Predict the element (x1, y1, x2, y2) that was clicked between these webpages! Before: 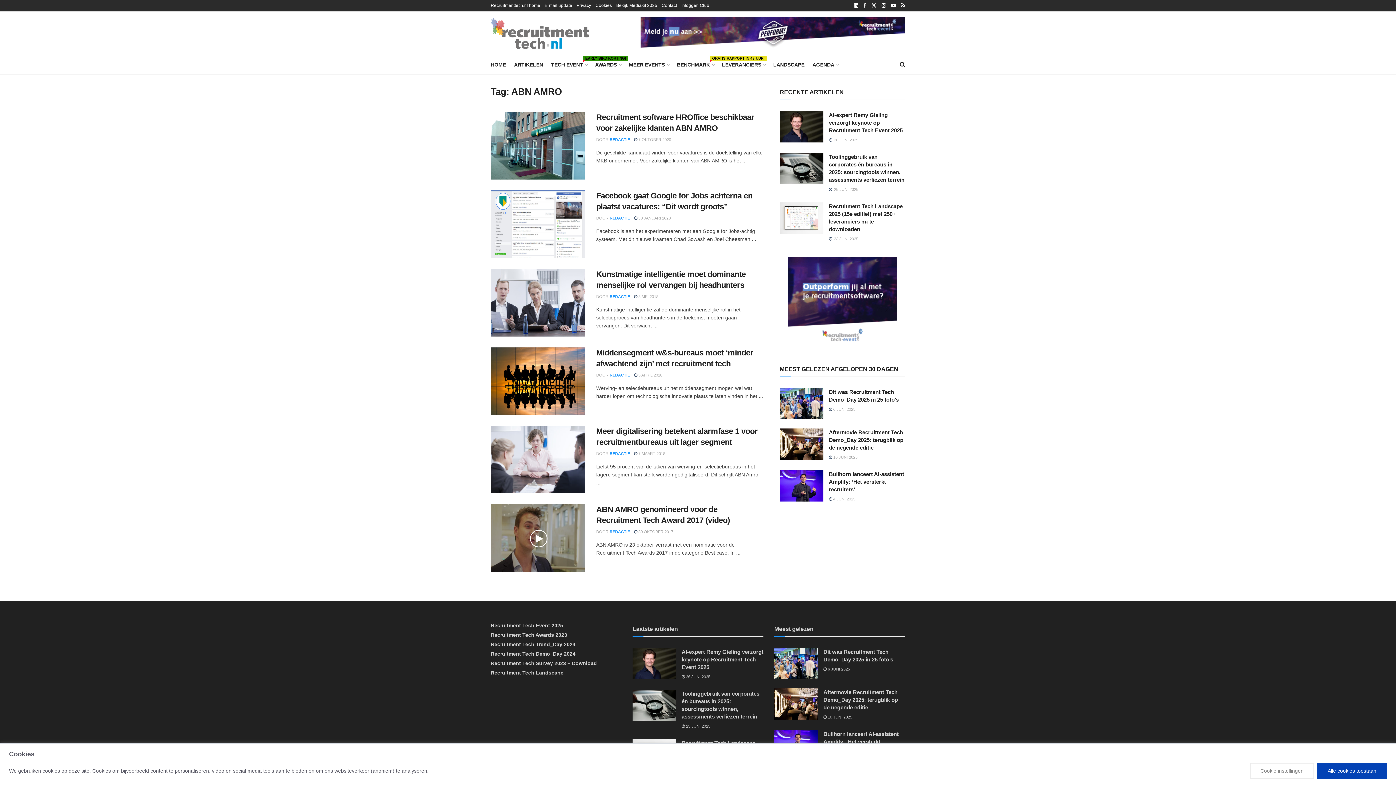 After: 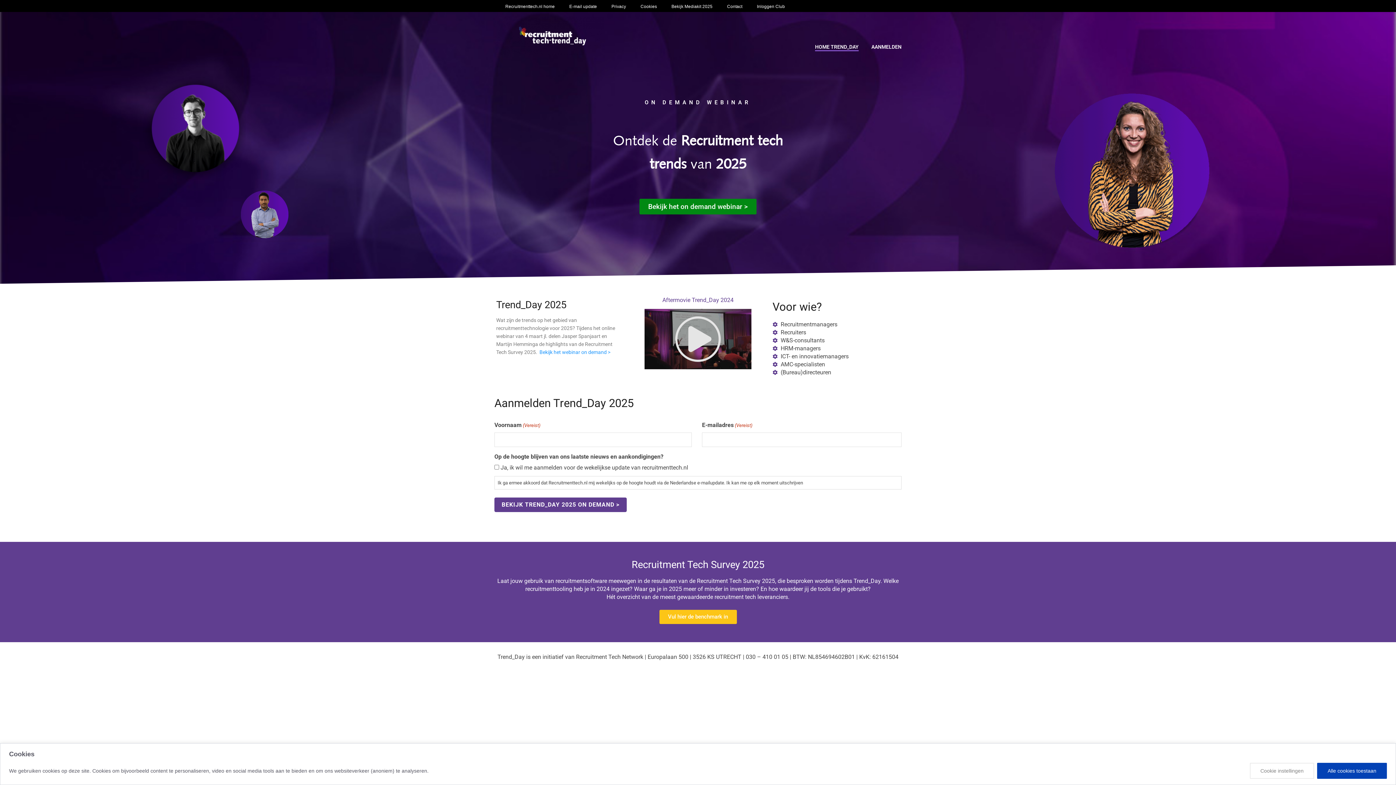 Action: bbox: (490, 641, 575, 647) label: Recruitment Tech Trend_Day 2024